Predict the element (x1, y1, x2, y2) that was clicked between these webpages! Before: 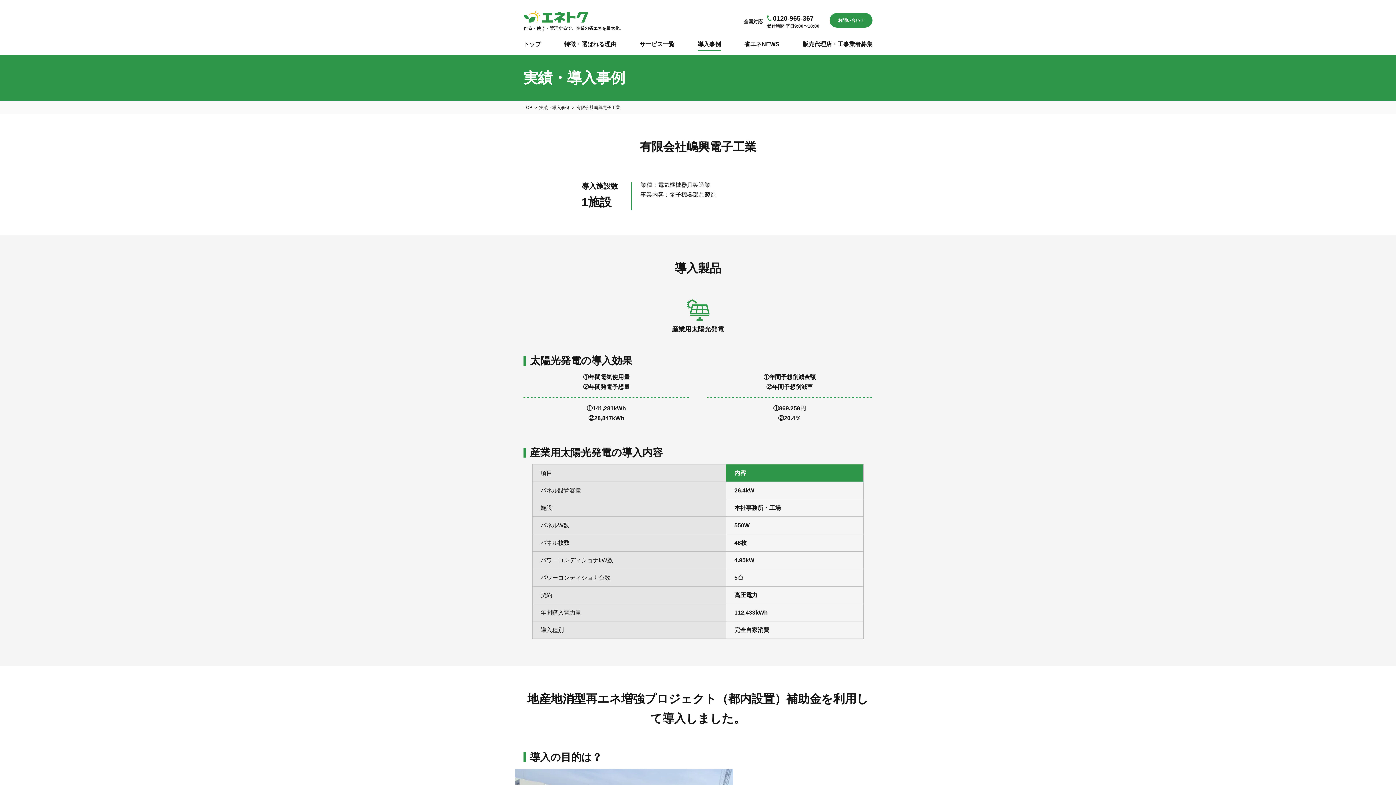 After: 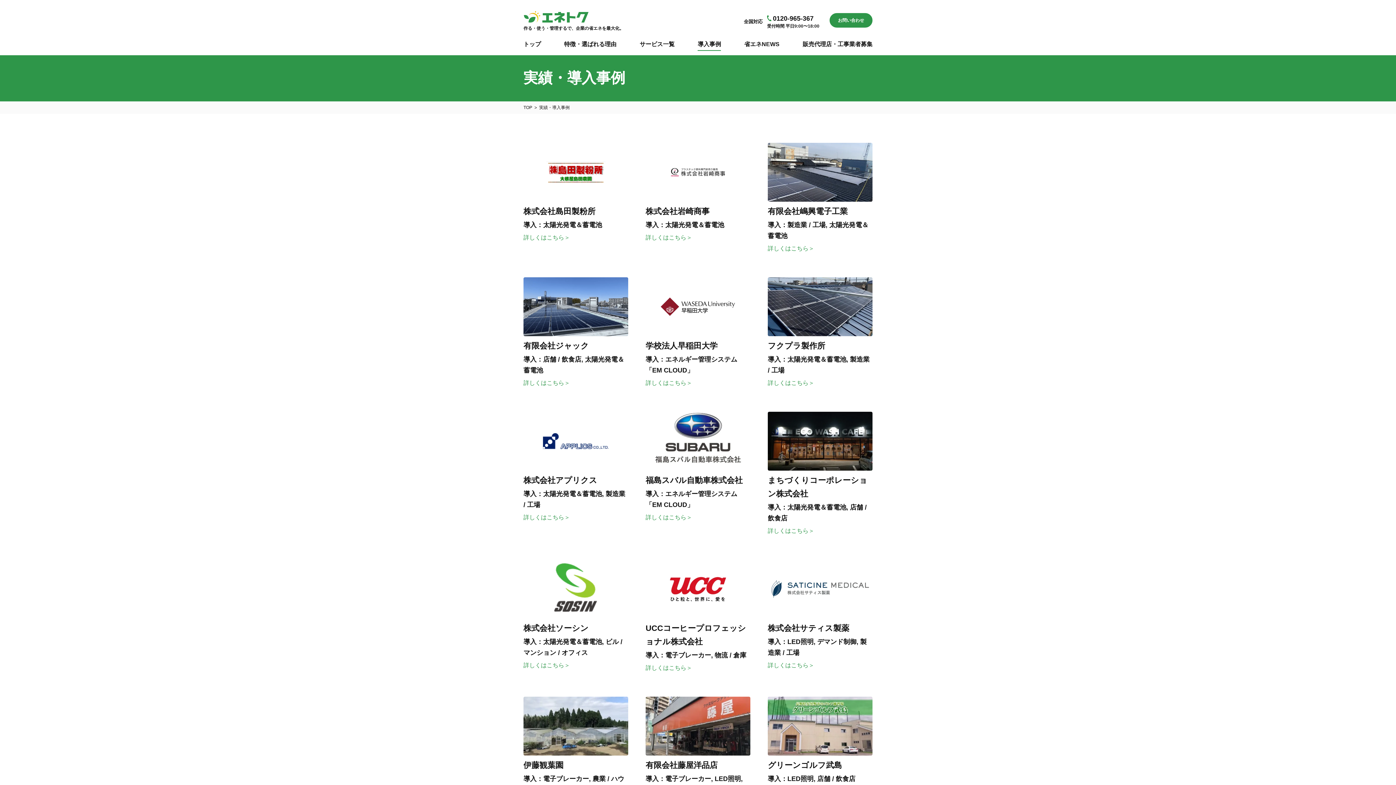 Action: bbox: (697, 34, 721, 54) label: 導入事例